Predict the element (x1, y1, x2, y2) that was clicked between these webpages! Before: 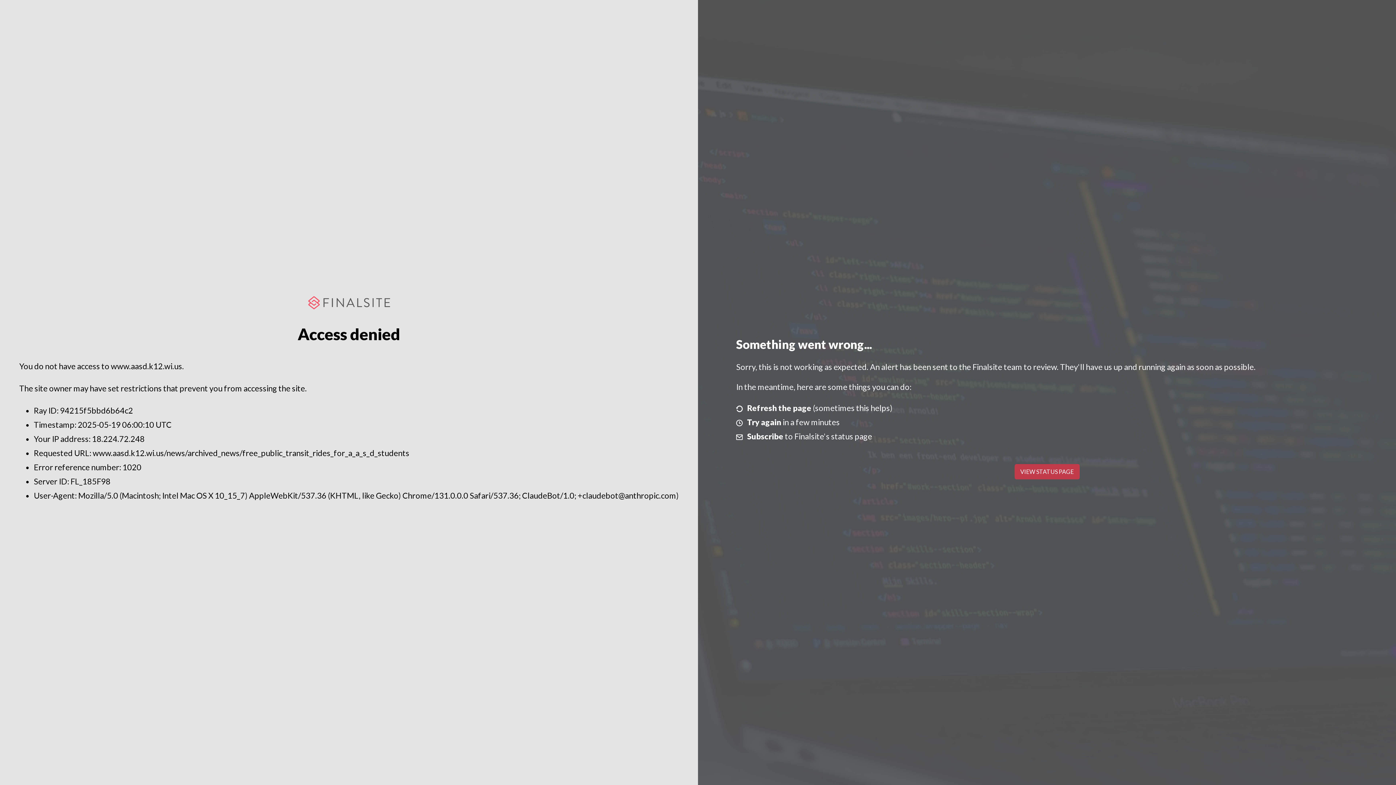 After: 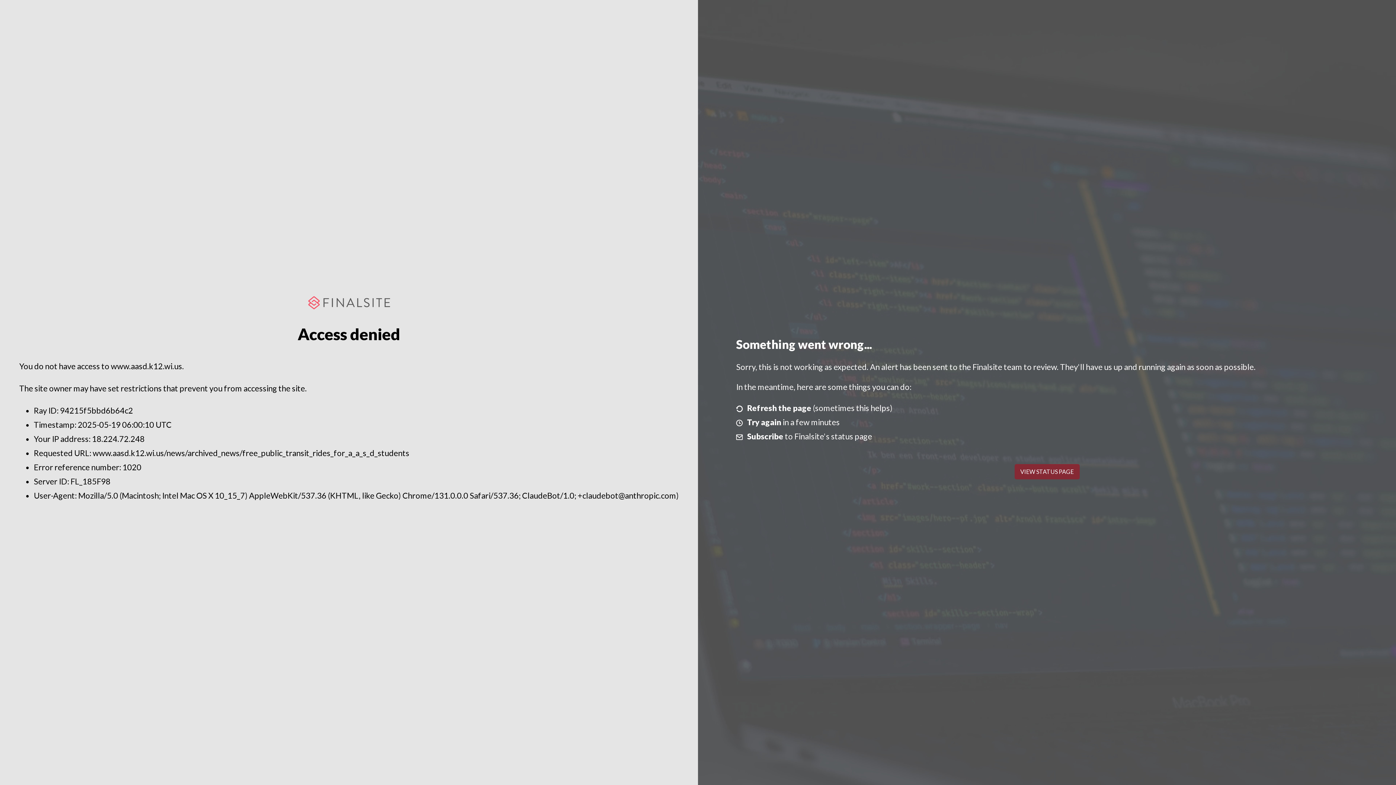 Action: bbox: (1014, 464, 1079, 479) label: VIEW STATUS PAGE